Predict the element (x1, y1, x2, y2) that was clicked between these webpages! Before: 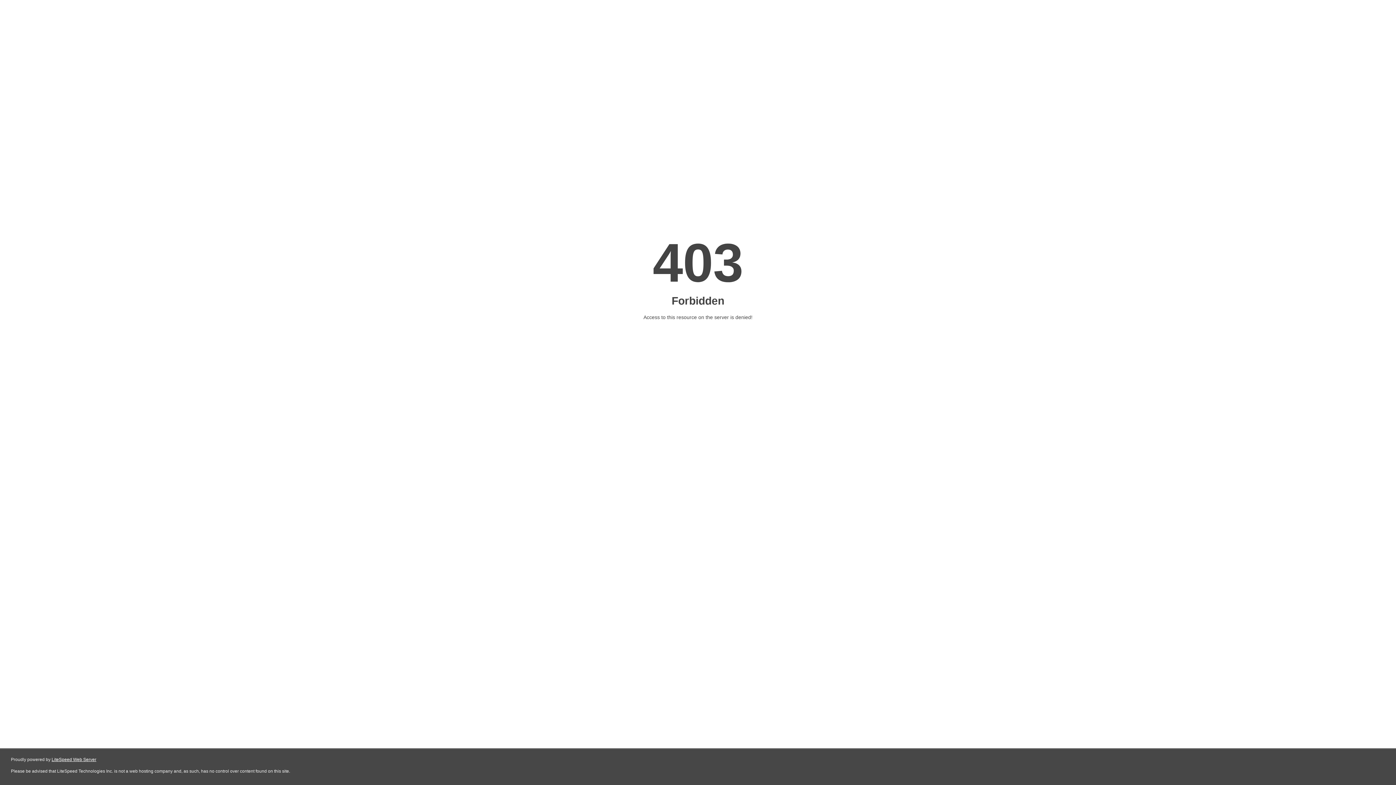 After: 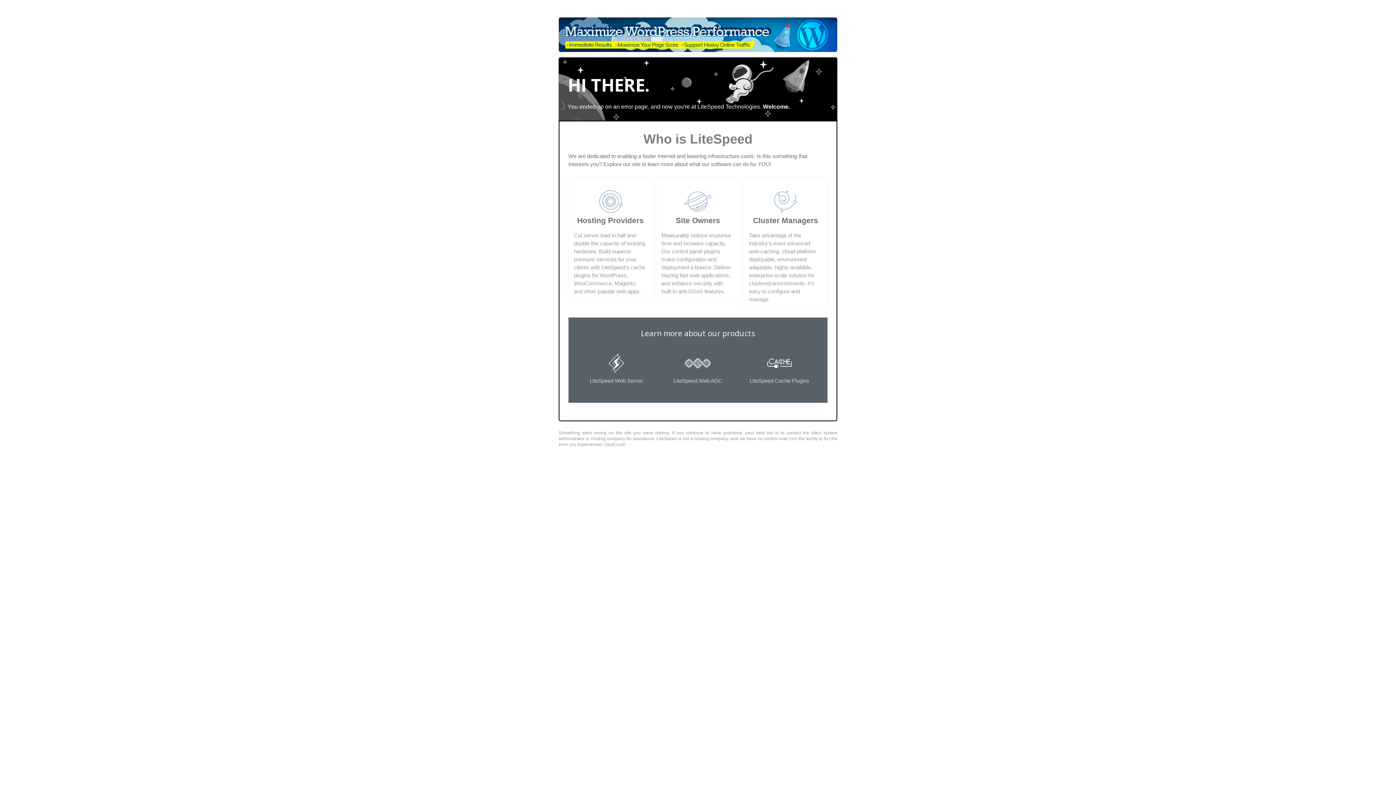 Action: bbox: (51, 757, 96, 762) label: LiteSpeed Web Server